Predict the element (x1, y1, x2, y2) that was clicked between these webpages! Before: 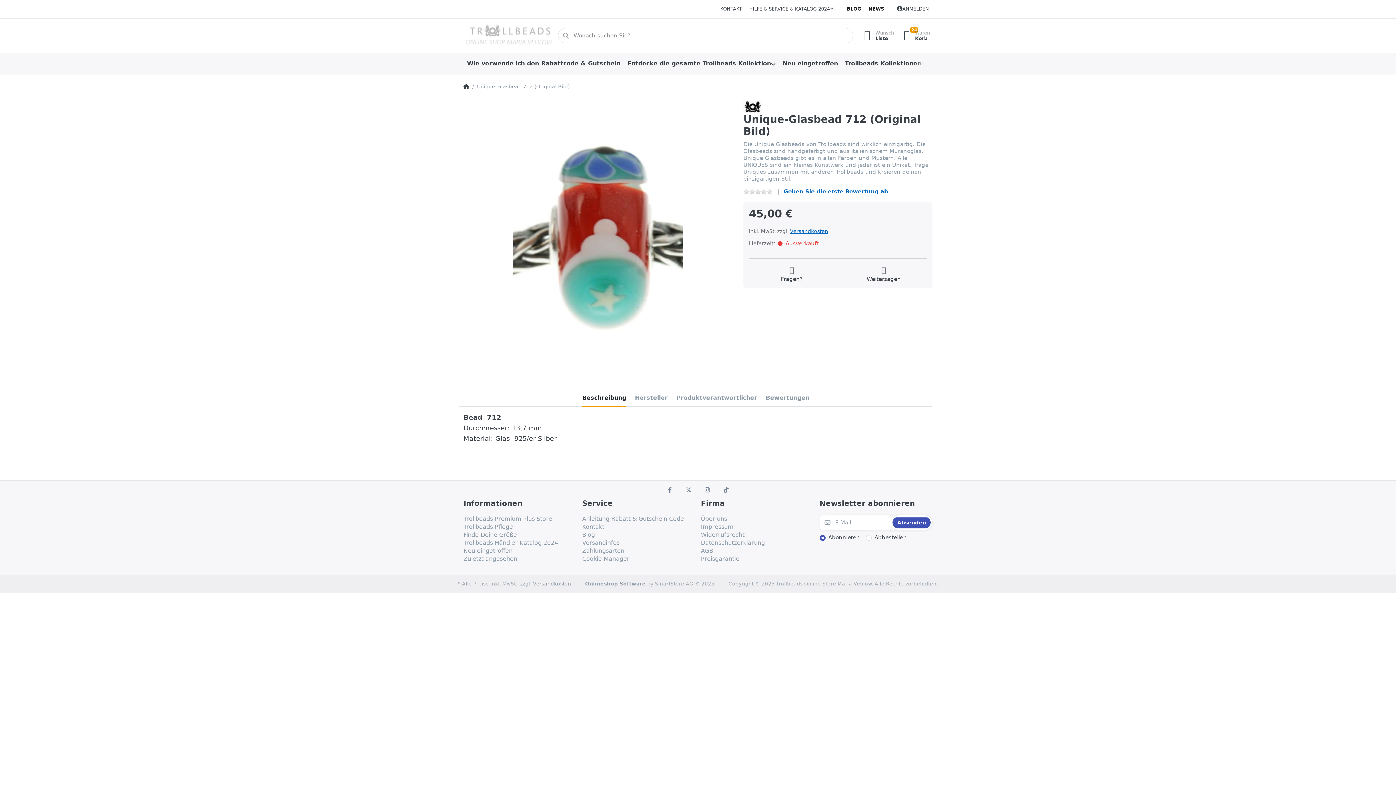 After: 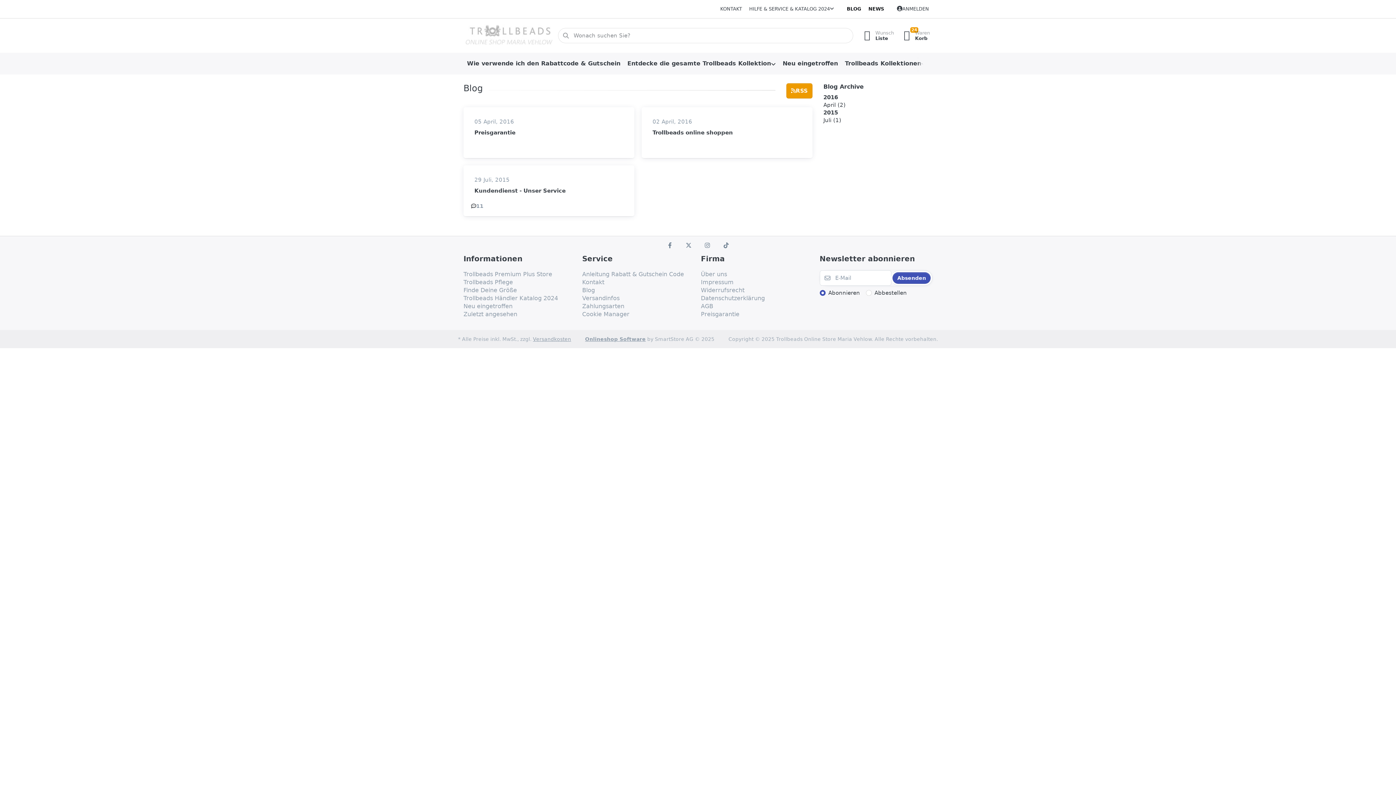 Action: label: BLOG bbox: (843, 2, 865, 15)